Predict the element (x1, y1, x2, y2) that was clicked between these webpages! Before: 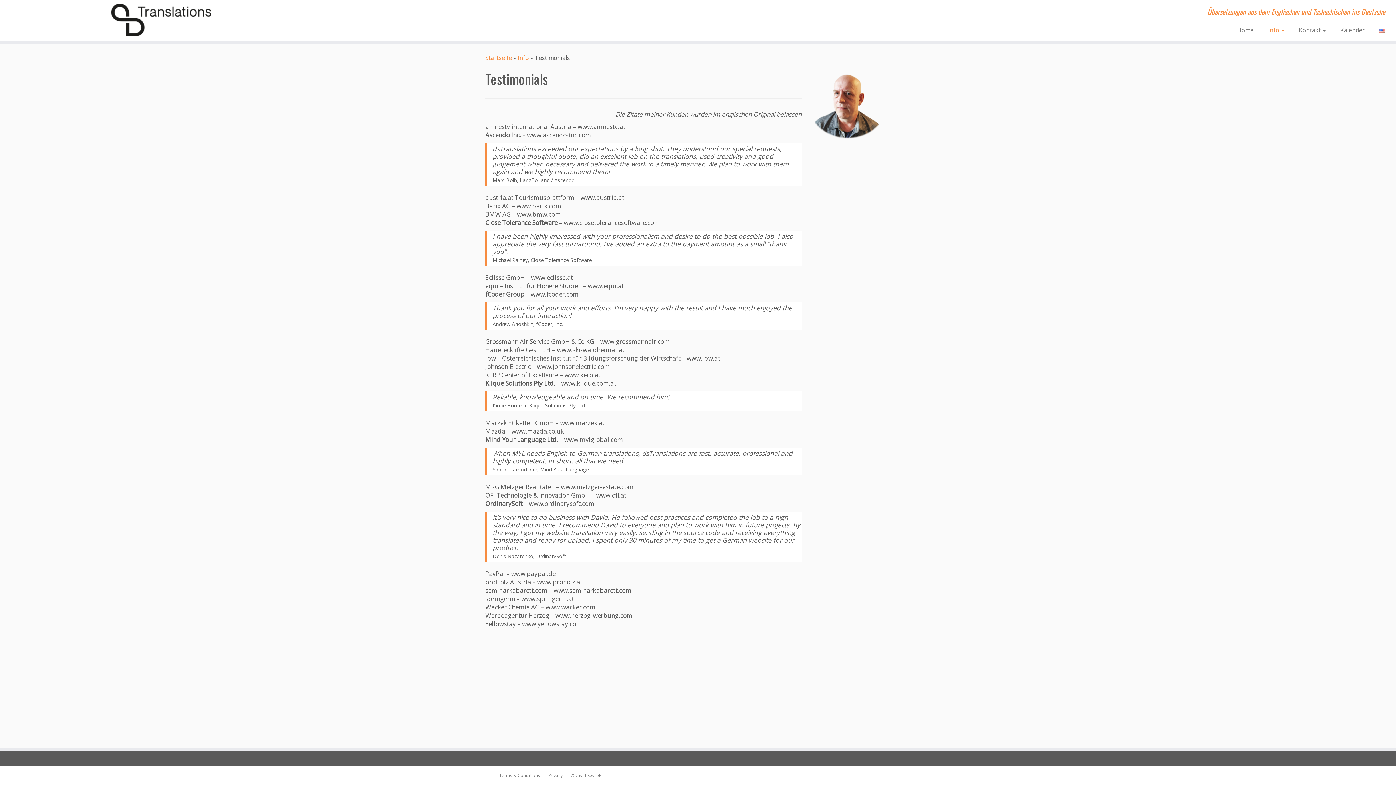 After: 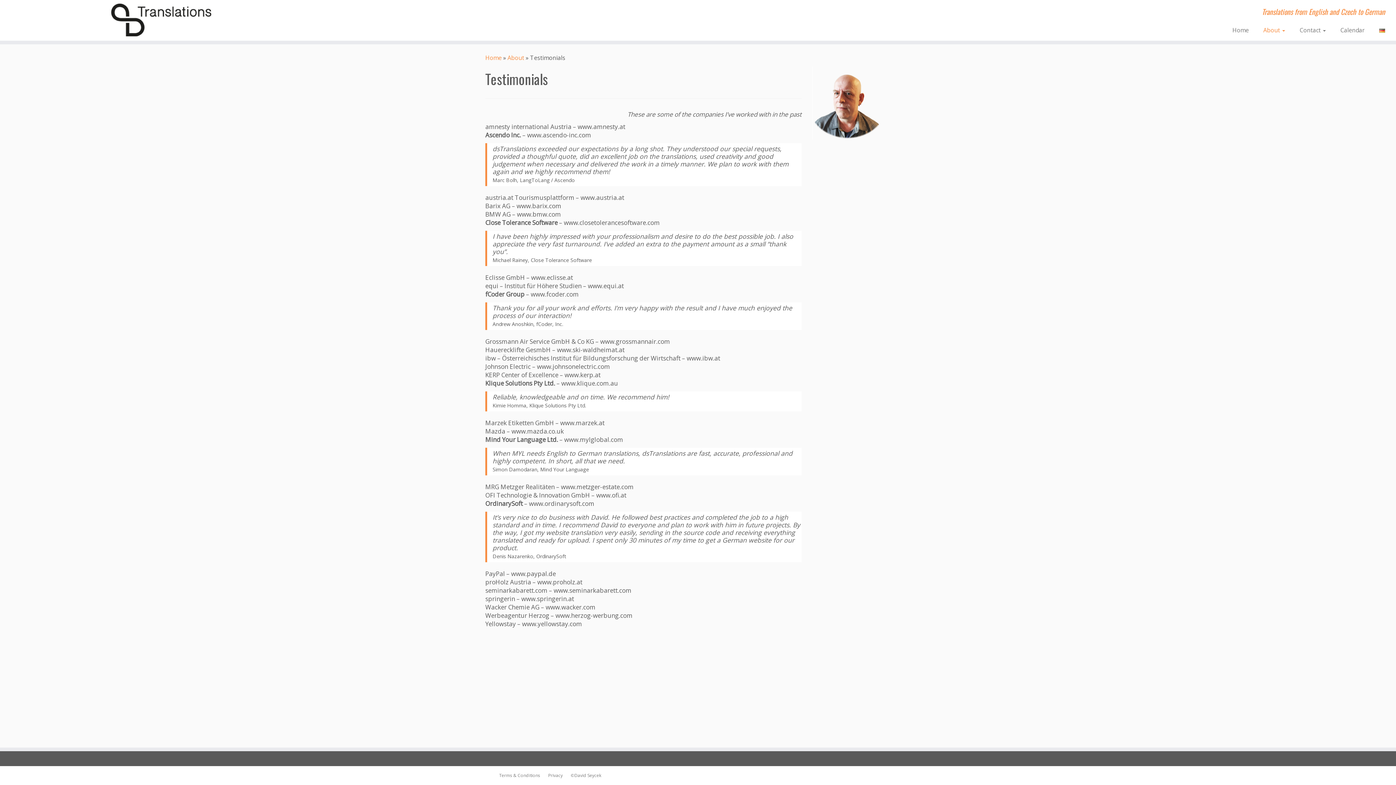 Action: bbox: (1372, 24, 1385, 36)